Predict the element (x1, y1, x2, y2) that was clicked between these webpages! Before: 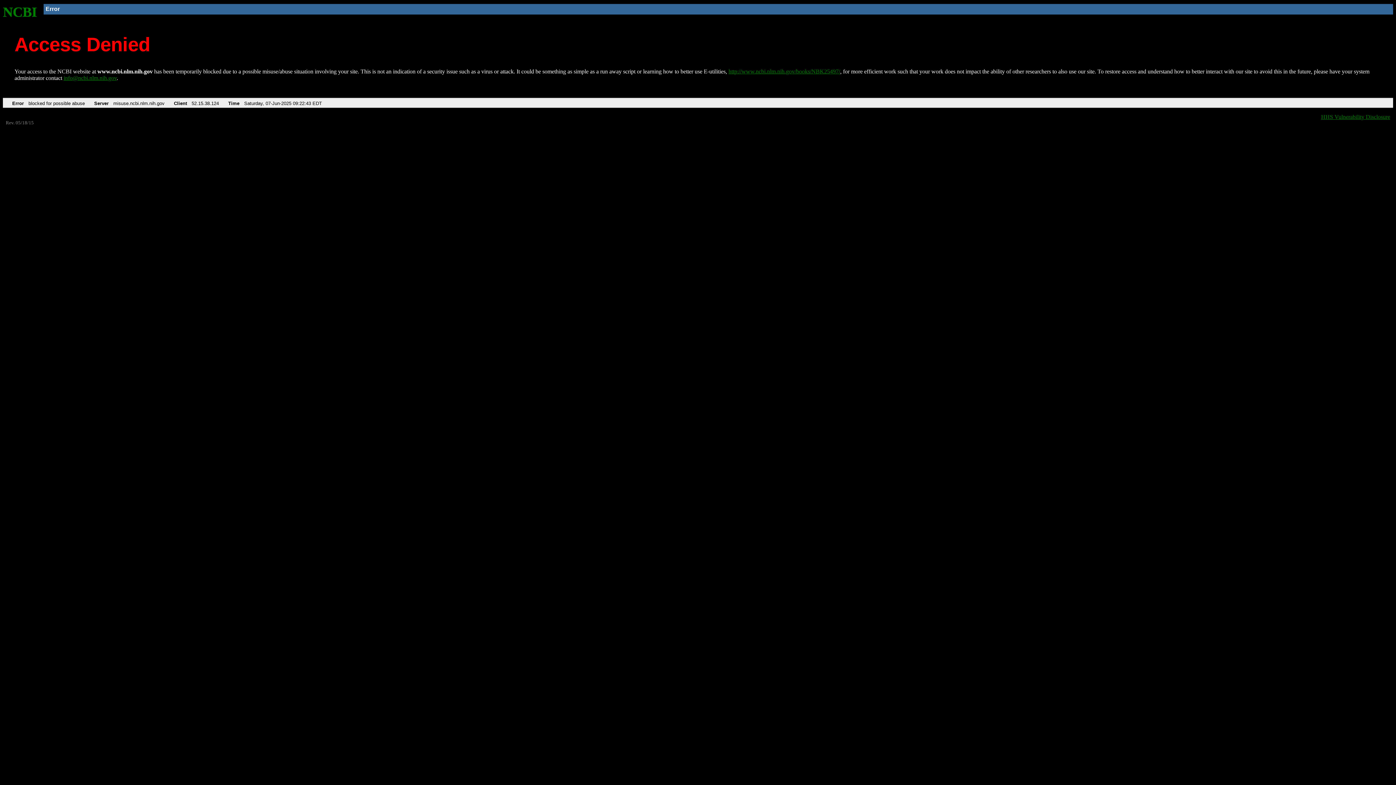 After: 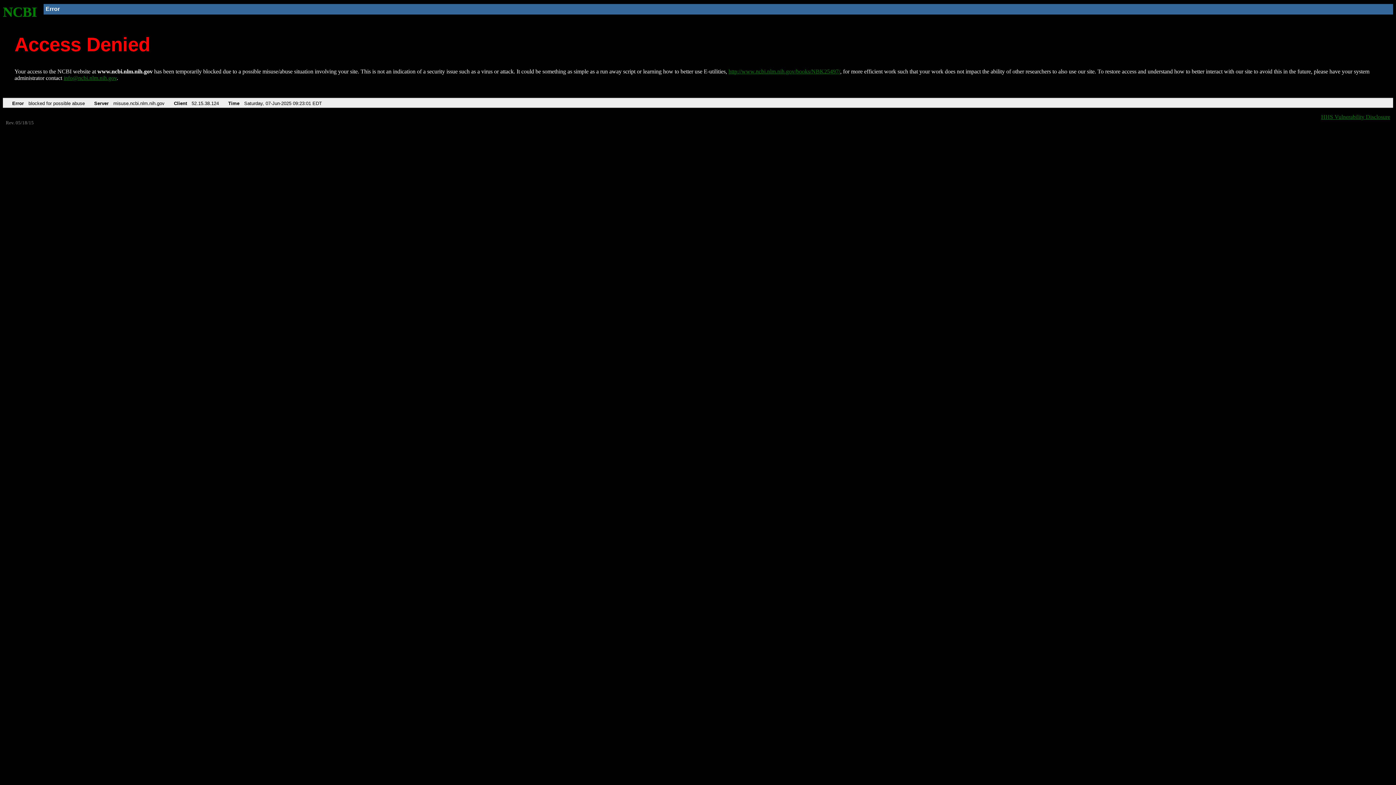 Action: label: NCBI bbox: (2, 4, 37, 19)